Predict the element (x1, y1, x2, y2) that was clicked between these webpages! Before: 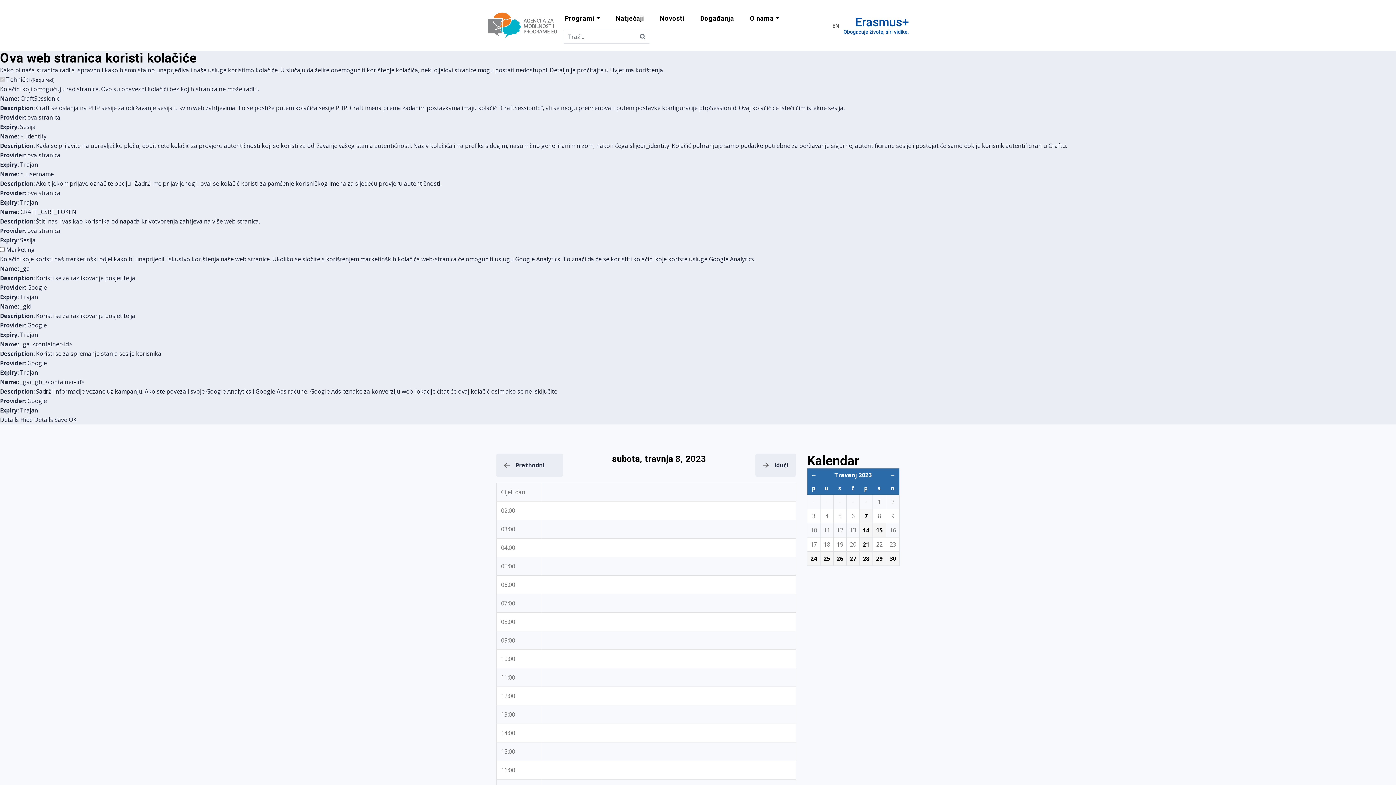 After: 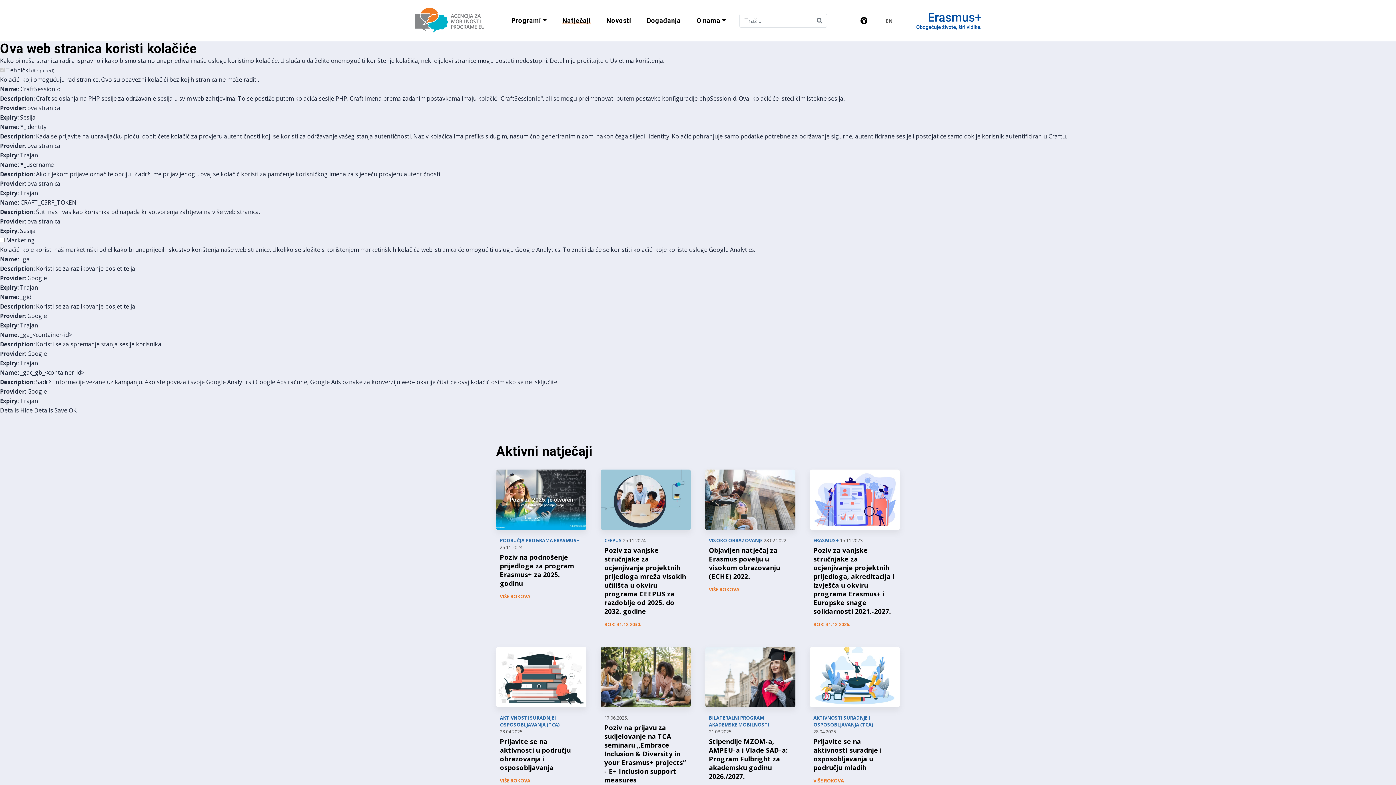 Action: bbox: (608, 7, 652, 29) label: Natječaji